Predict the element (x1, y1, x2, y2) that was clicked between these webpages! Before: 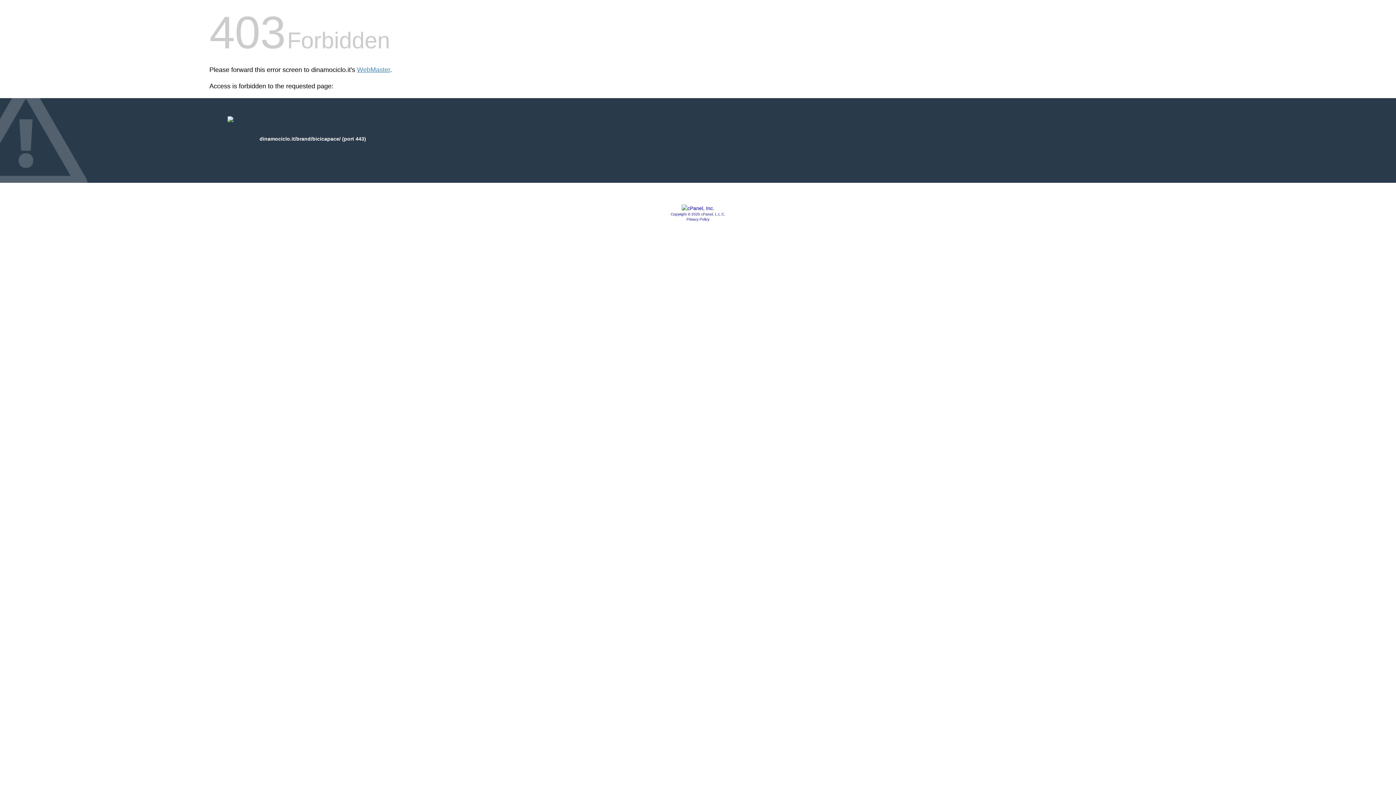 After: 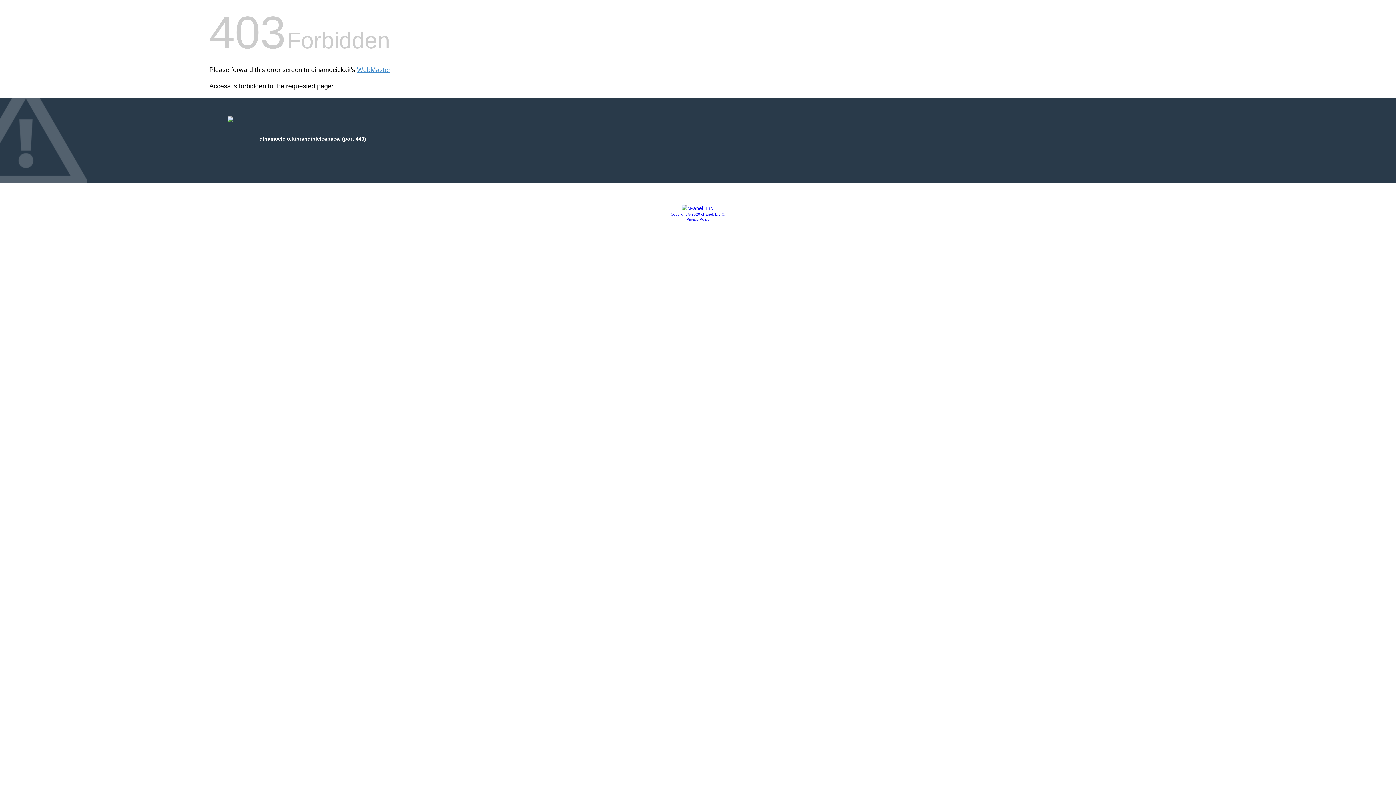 Action: bbox: (681, 205, 714, 211)